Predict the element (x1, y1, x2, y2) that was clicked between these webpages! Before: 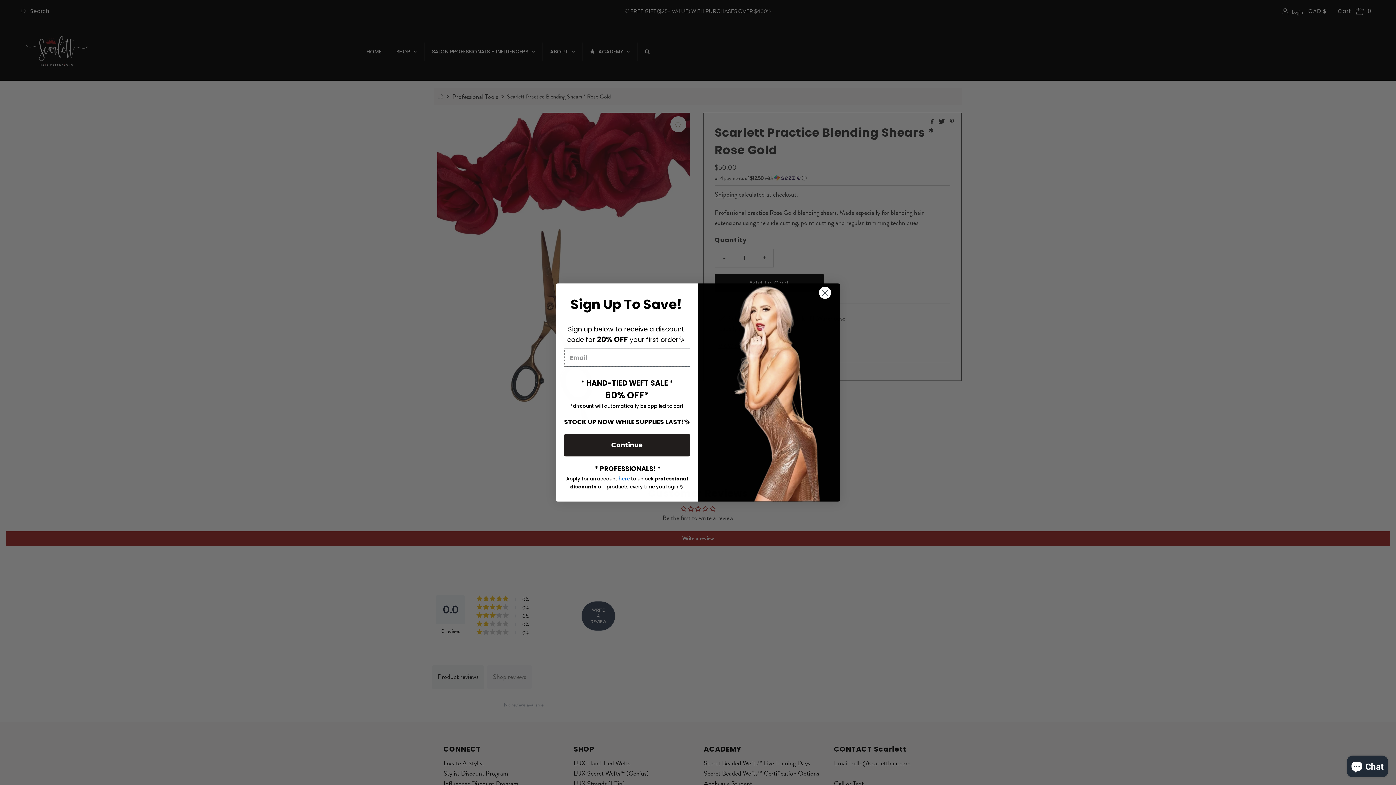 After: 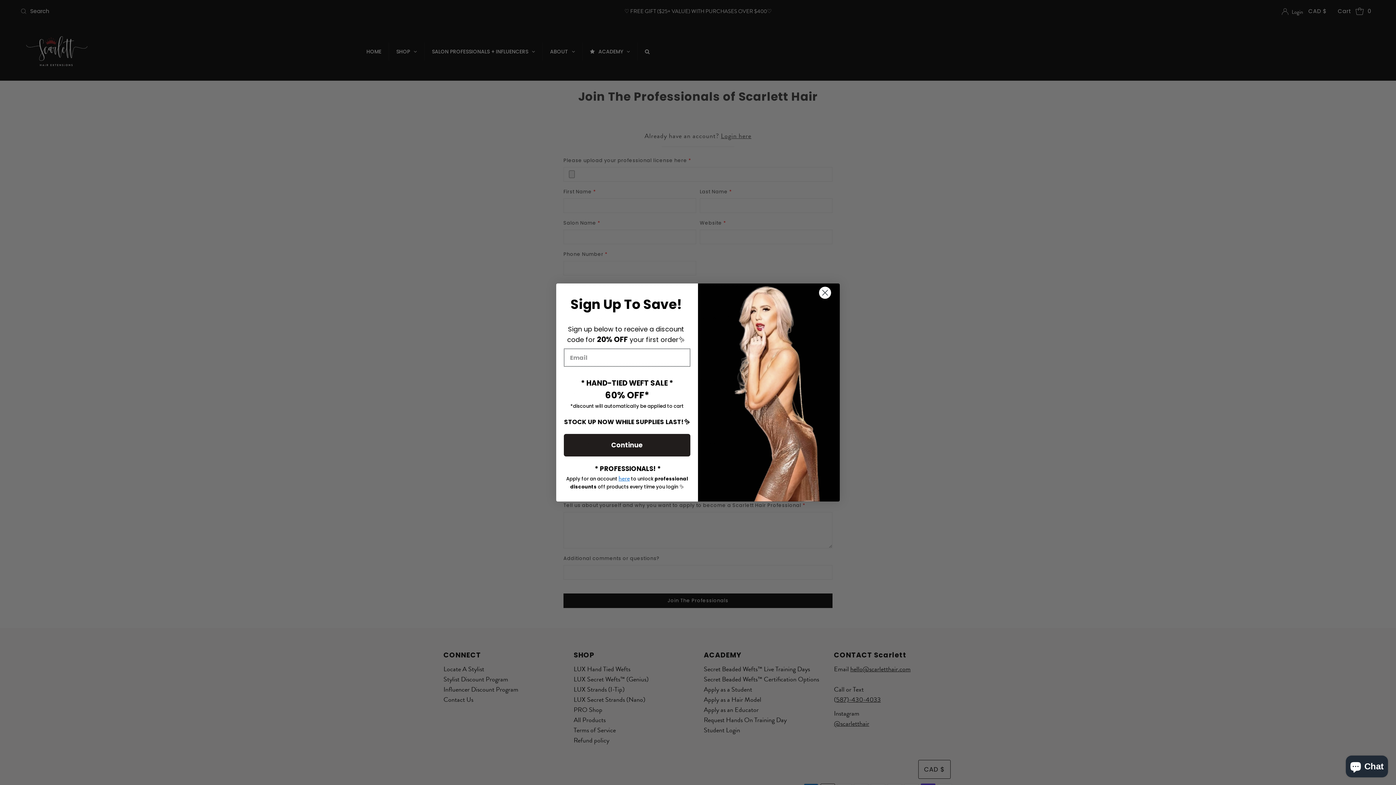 Action: bbox: (618, 473, 630, 483) label: here